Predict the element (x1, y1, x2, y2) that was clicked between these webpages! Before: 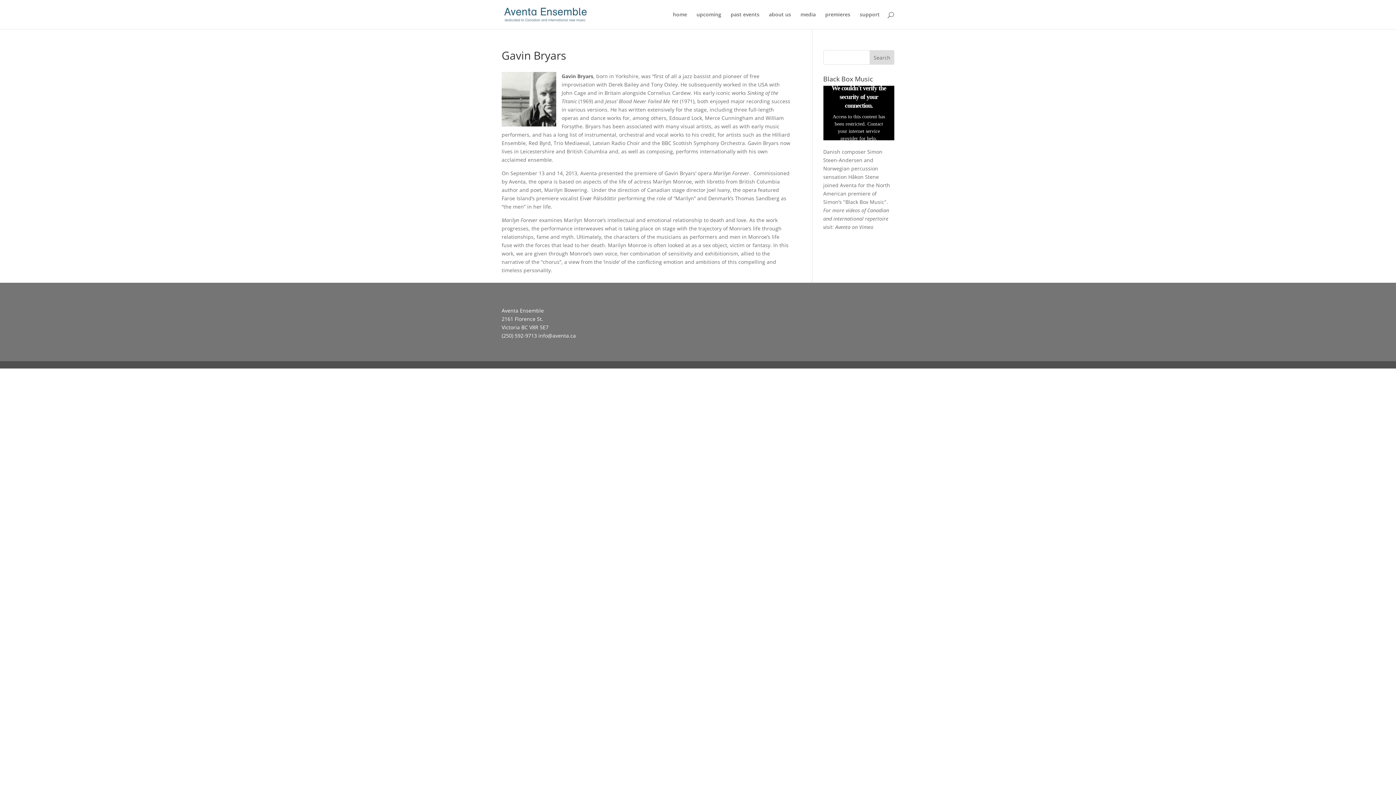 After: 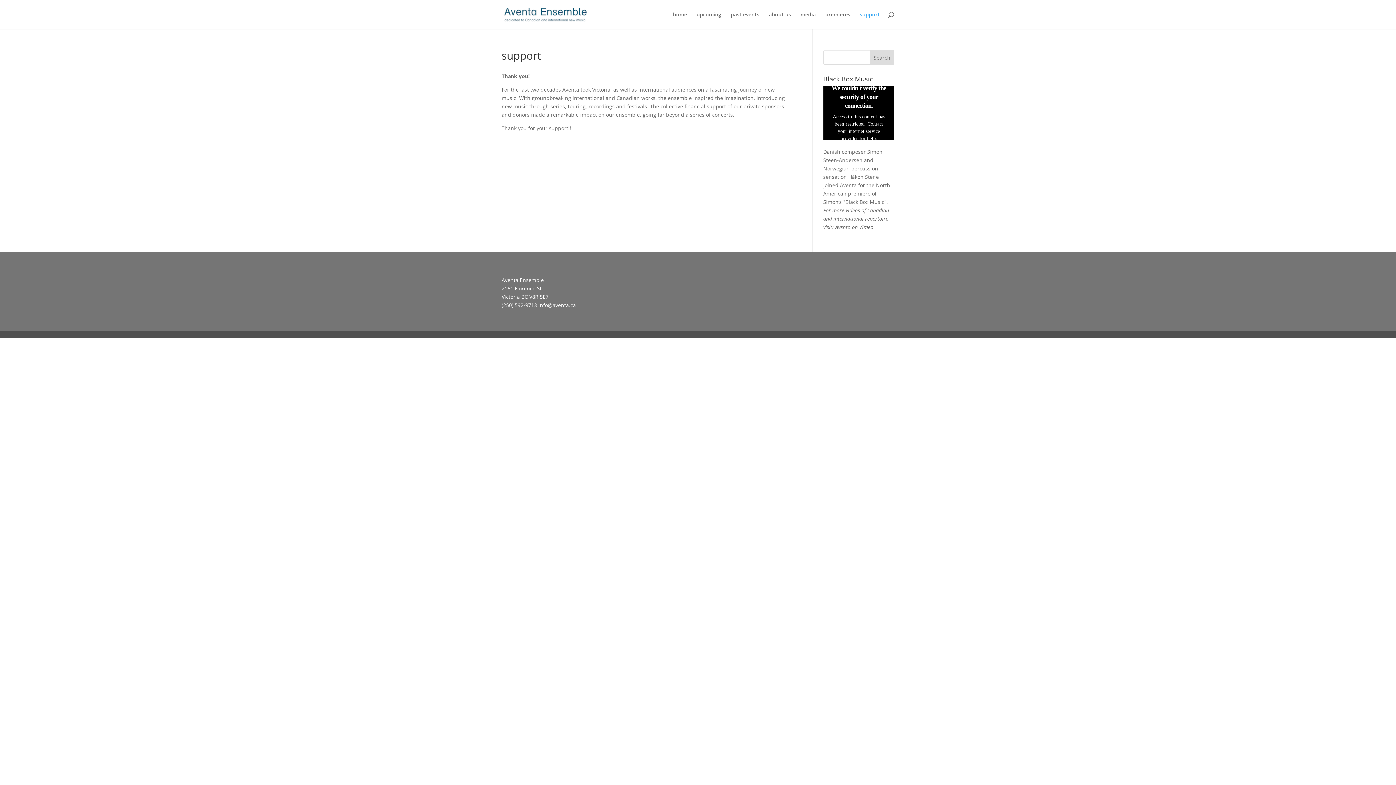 Action: label: support bbox: (860, 12, 880, 29)